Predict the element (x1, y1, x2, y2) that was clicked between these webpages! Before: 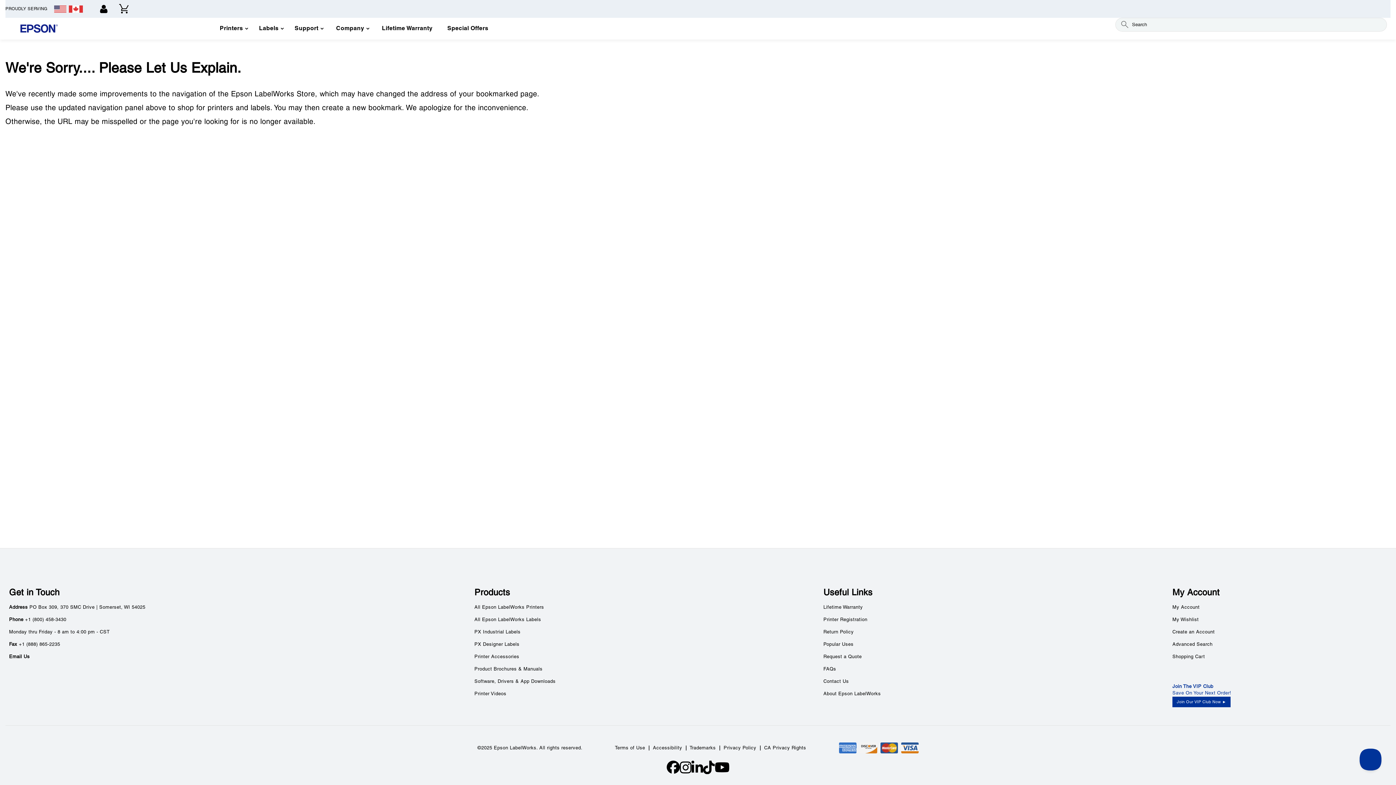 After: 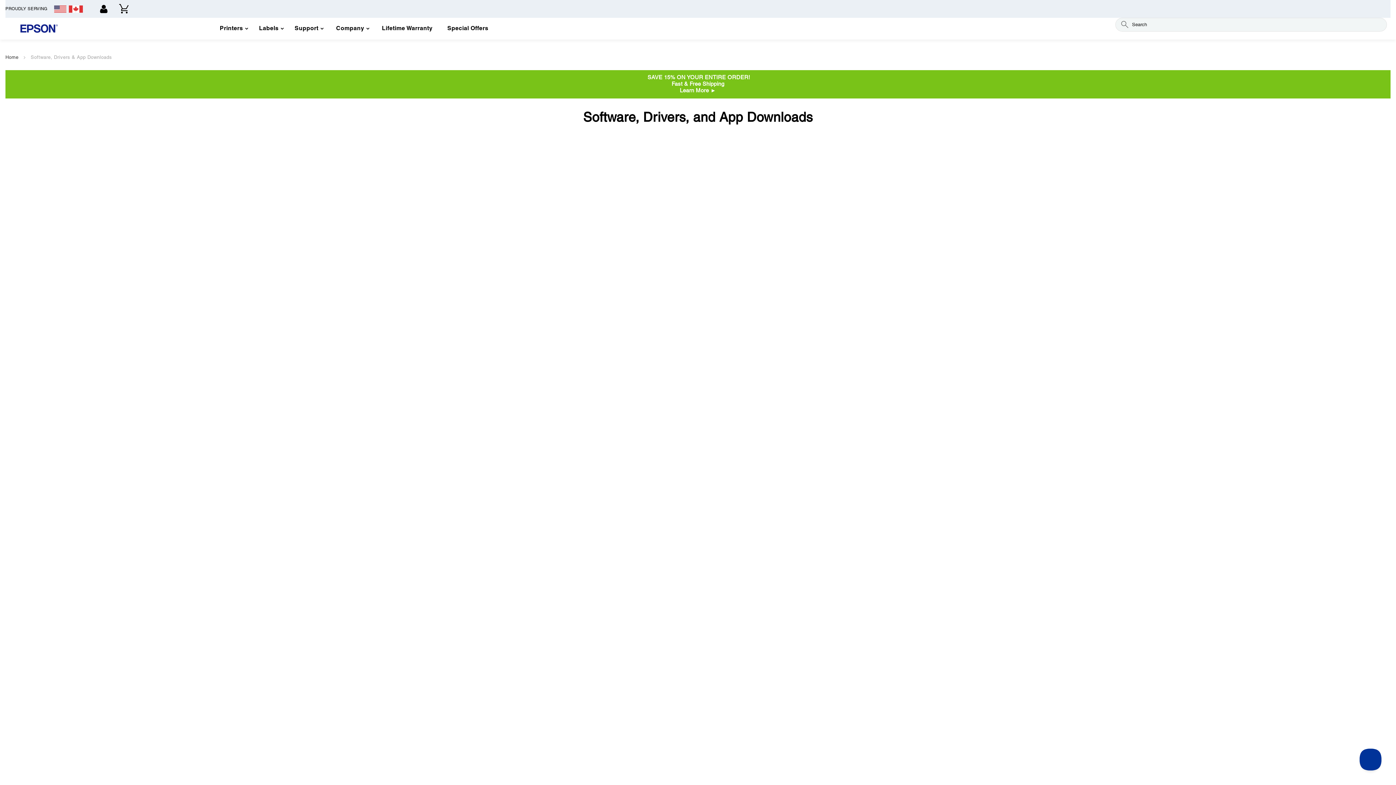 Action: label: Software, Drivers & App Downloads bbox: (474, 680, 555, 684)